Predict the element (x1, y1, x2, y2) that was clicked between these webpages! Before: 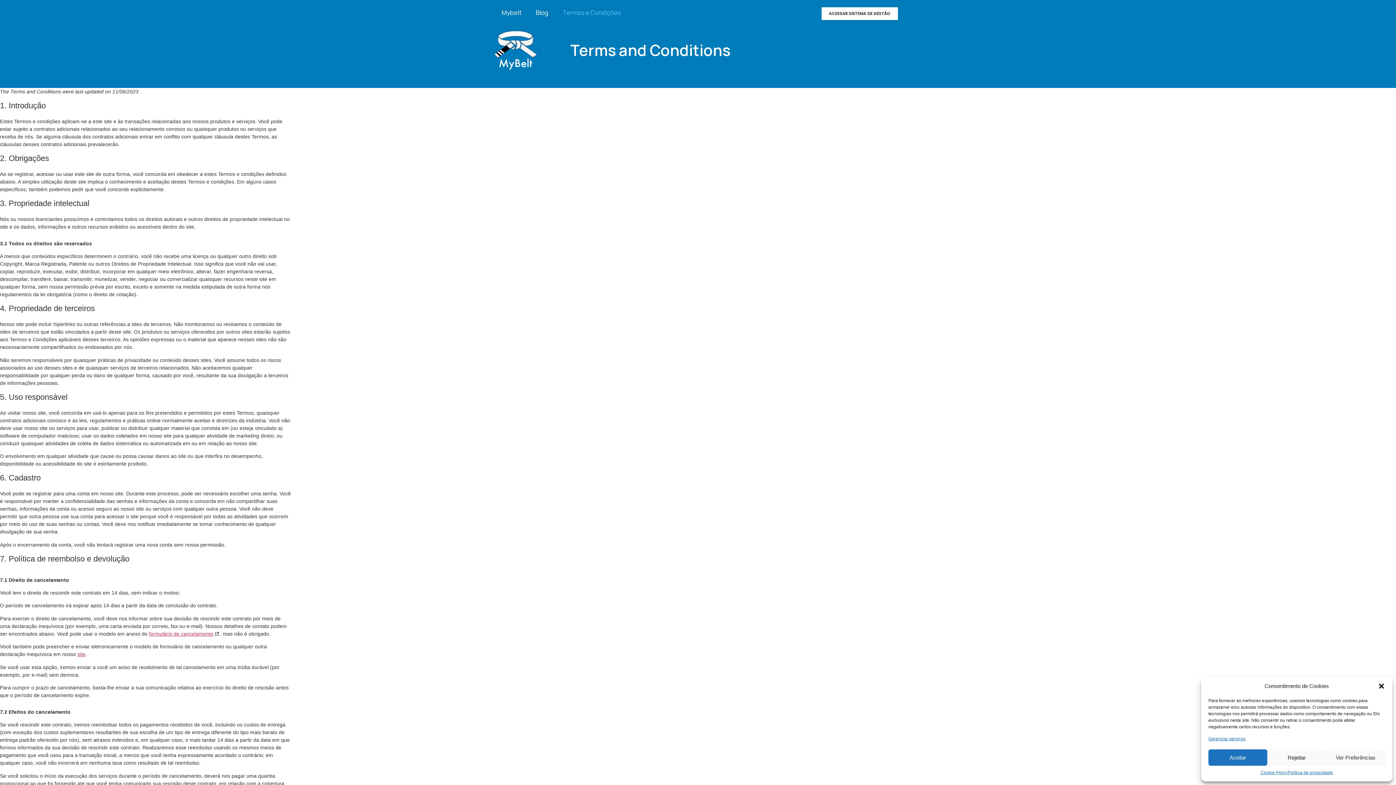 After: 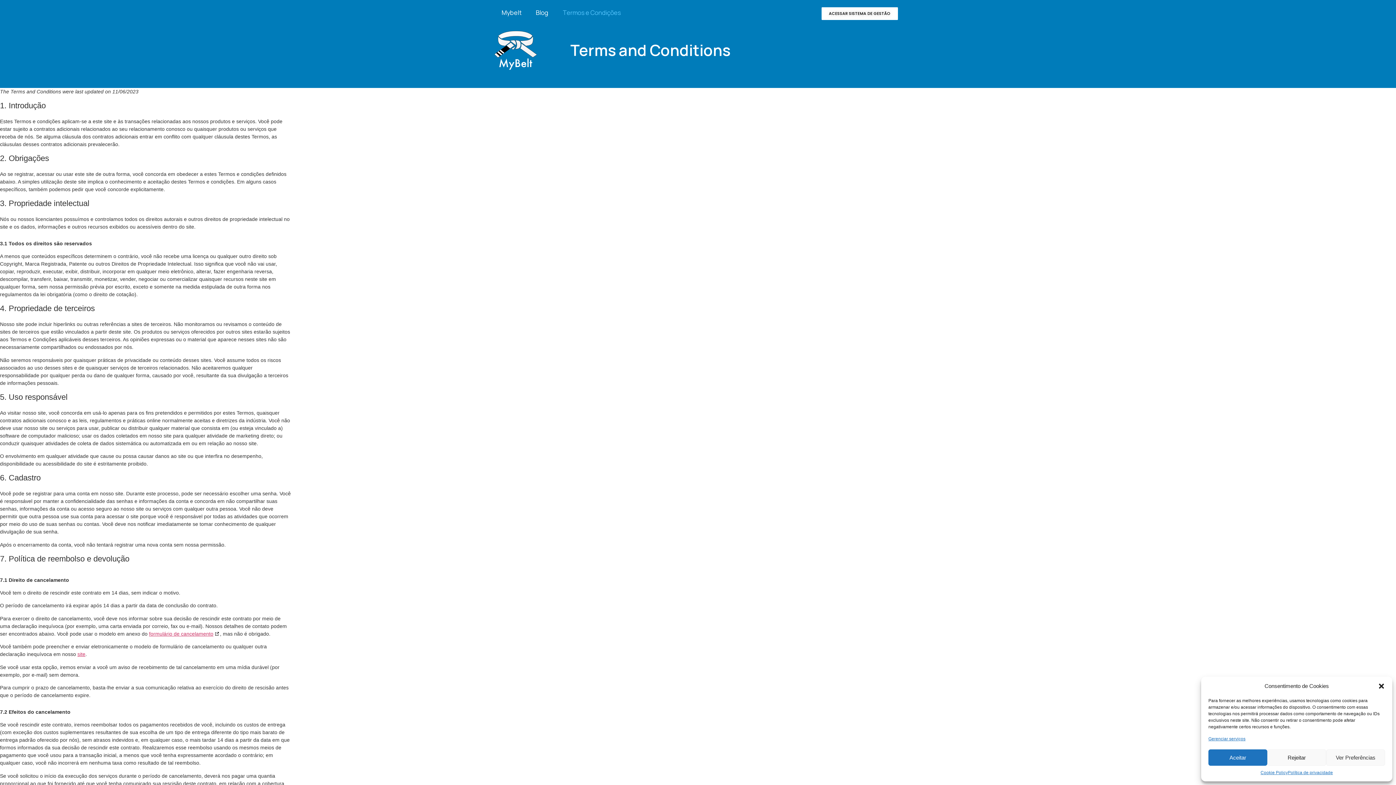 Action: bbox: (821, 7, 898, 20) label: ACESSAR SISTEMA DE GESTÃO